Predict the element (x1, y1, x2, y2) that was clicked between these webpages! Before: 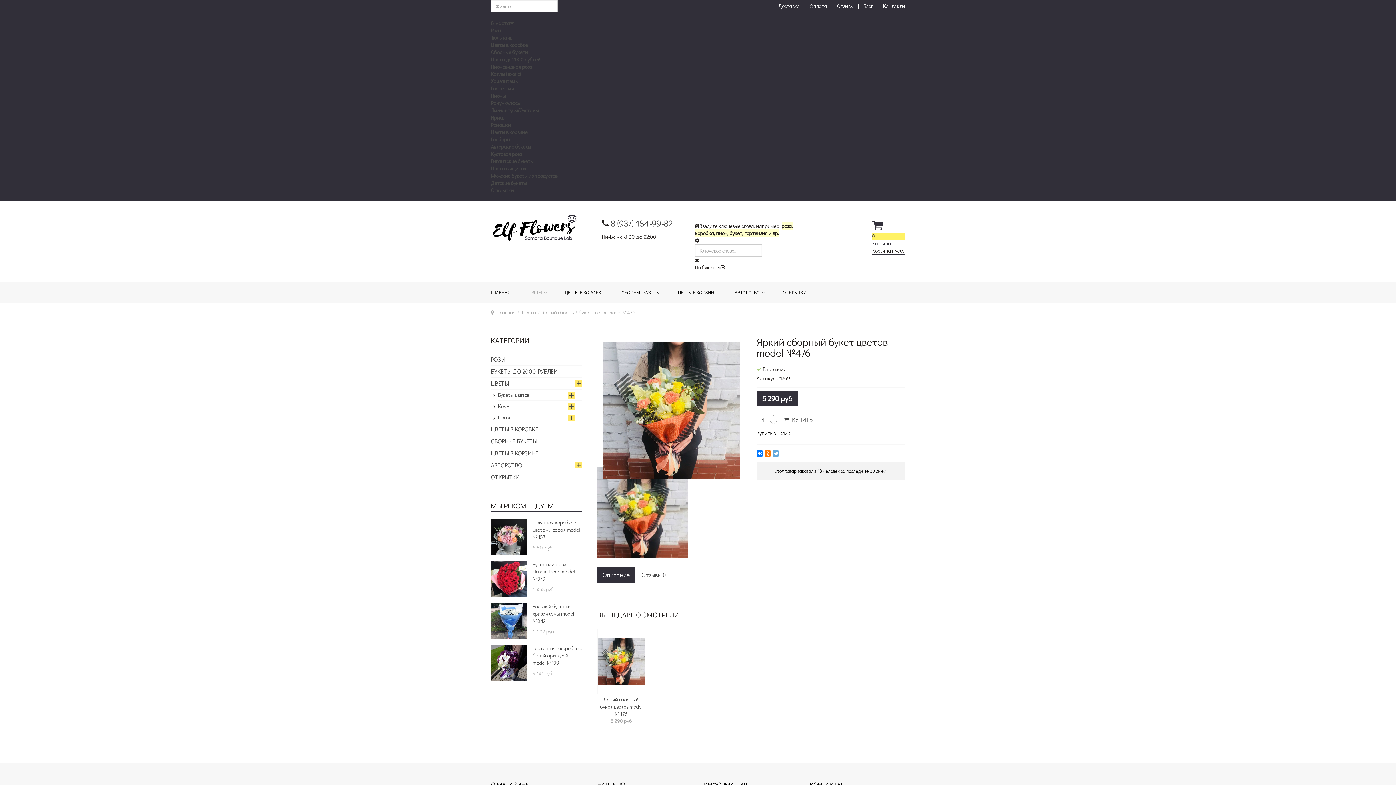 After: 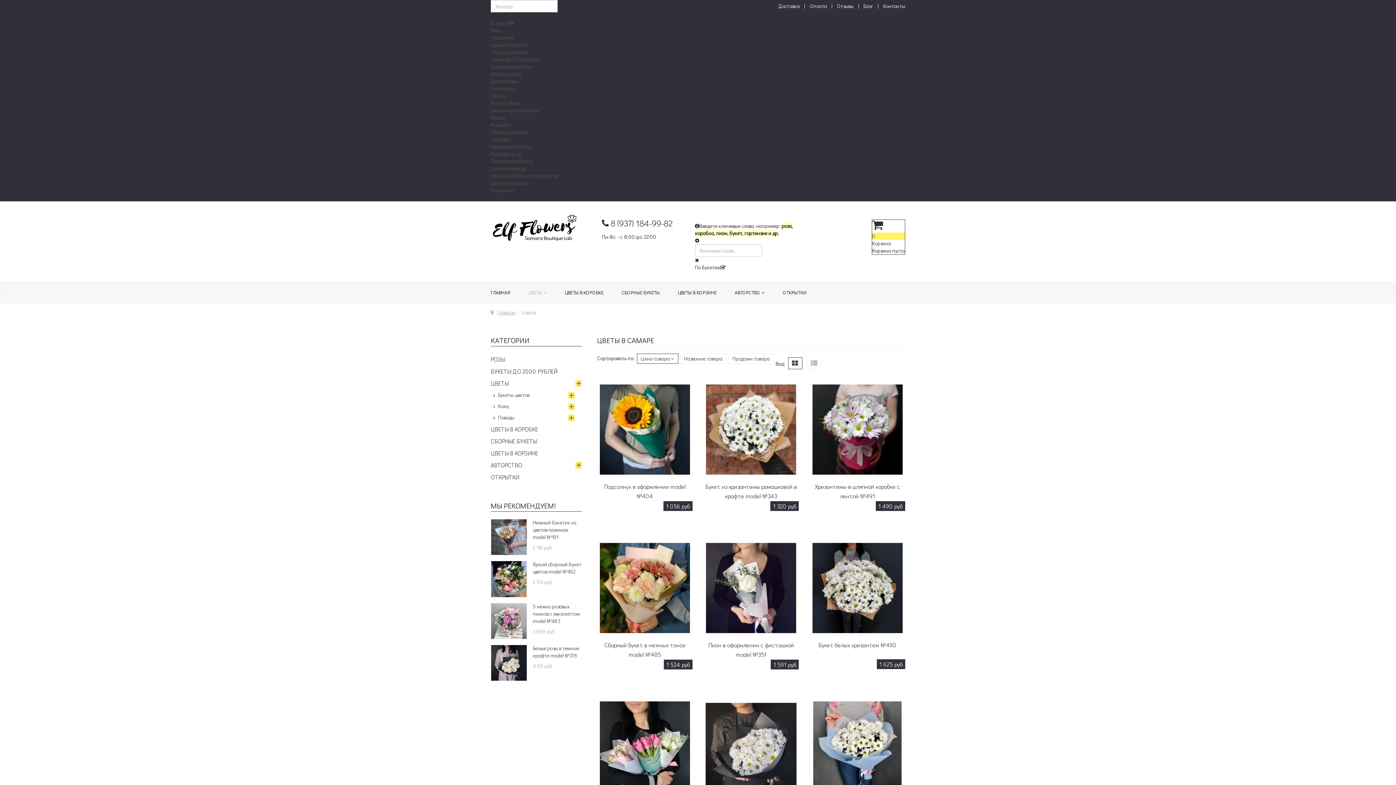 Action: label: ЦВЕТЫ bbox: (490, 377, 582, 389)